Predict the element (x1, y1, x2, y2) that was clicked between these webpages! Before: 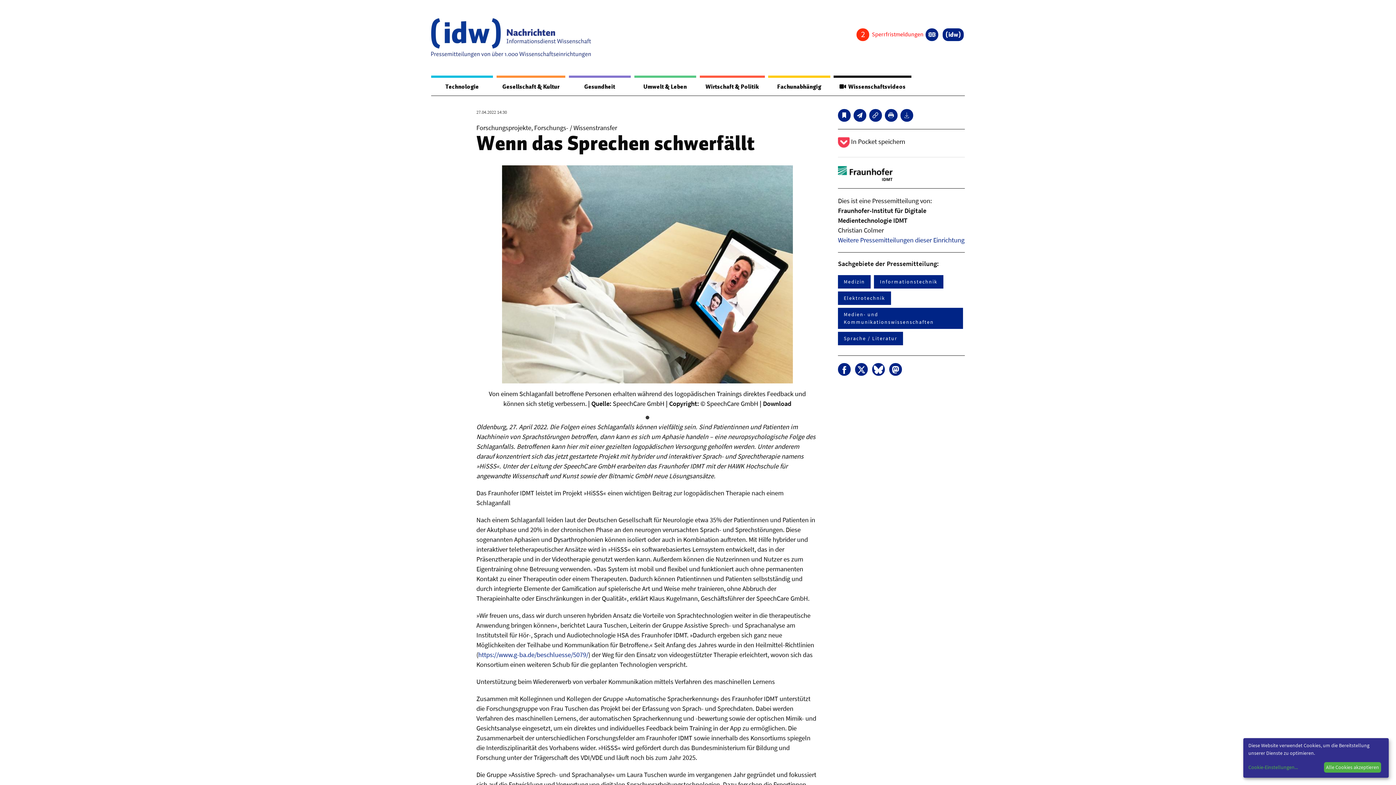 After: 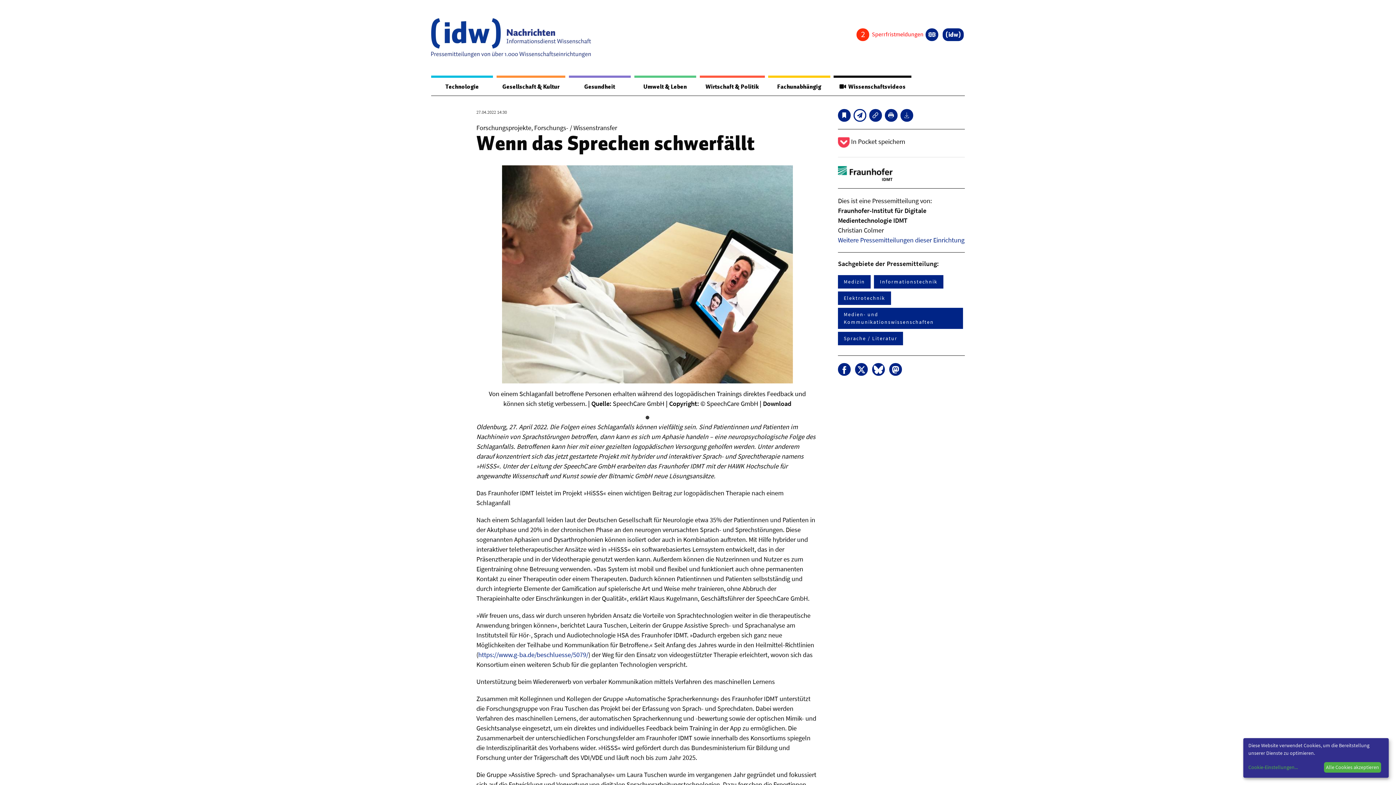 Action: bbox: (853, 109, 866, 121)